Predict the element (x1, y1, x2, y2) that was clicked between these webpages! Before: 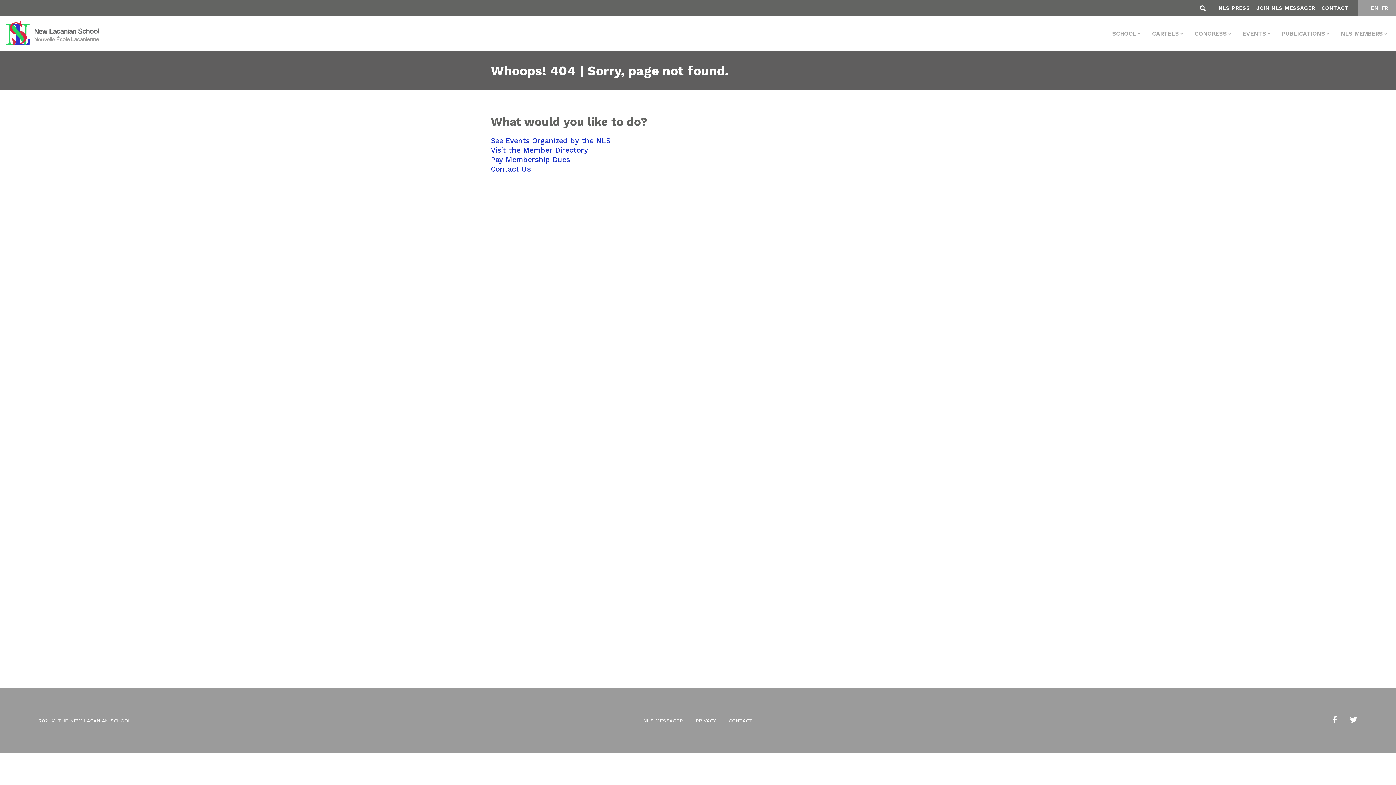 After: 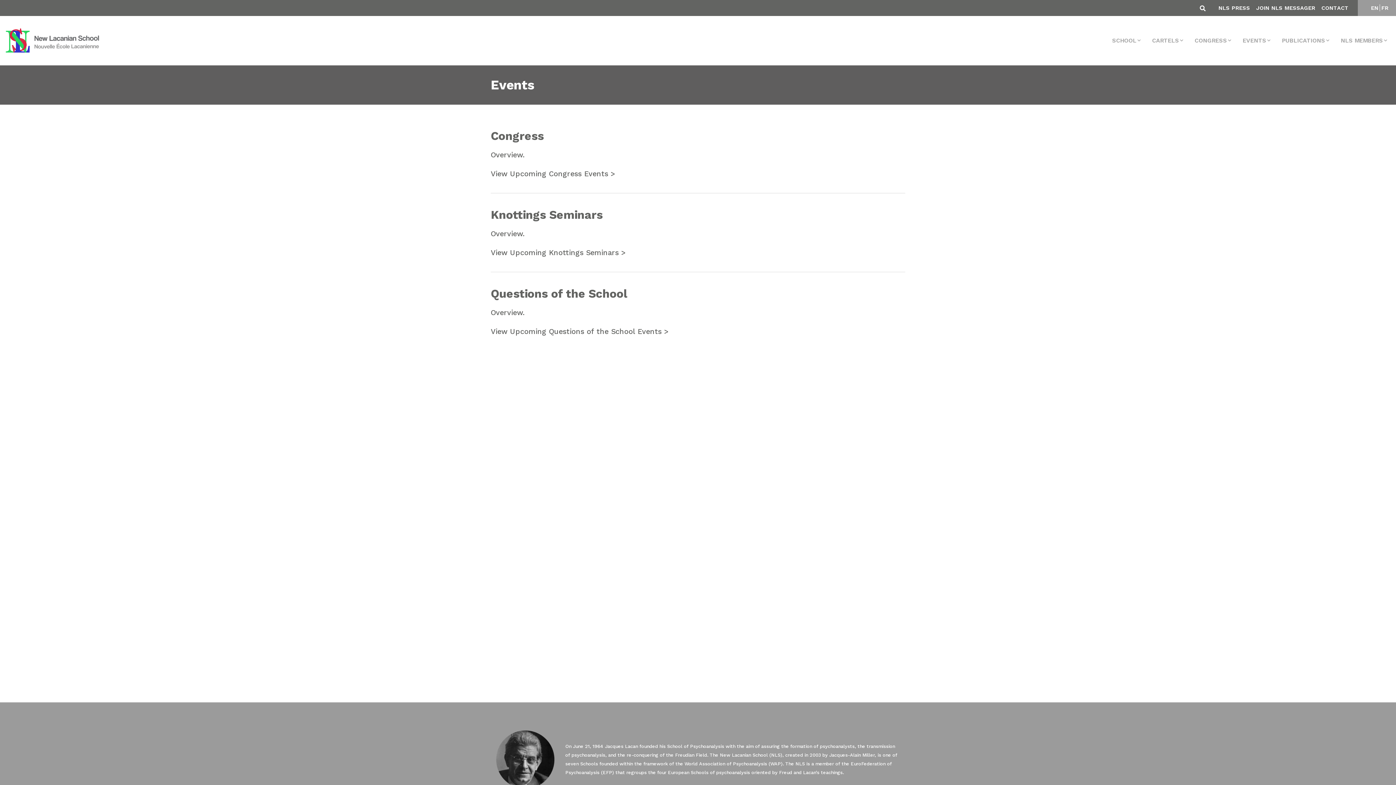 Action: bbox: (490, 136, 610, 145) label: See Events Organized by the NLS